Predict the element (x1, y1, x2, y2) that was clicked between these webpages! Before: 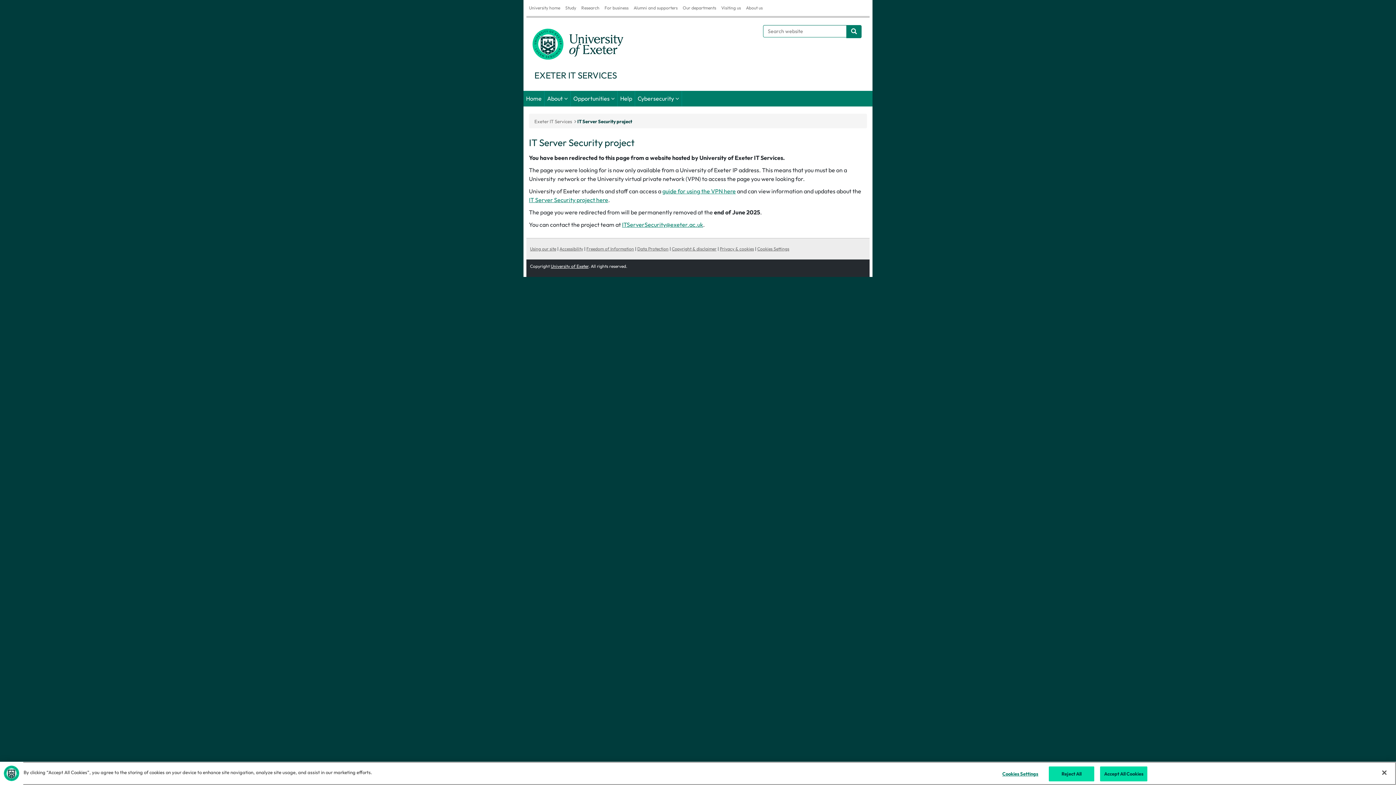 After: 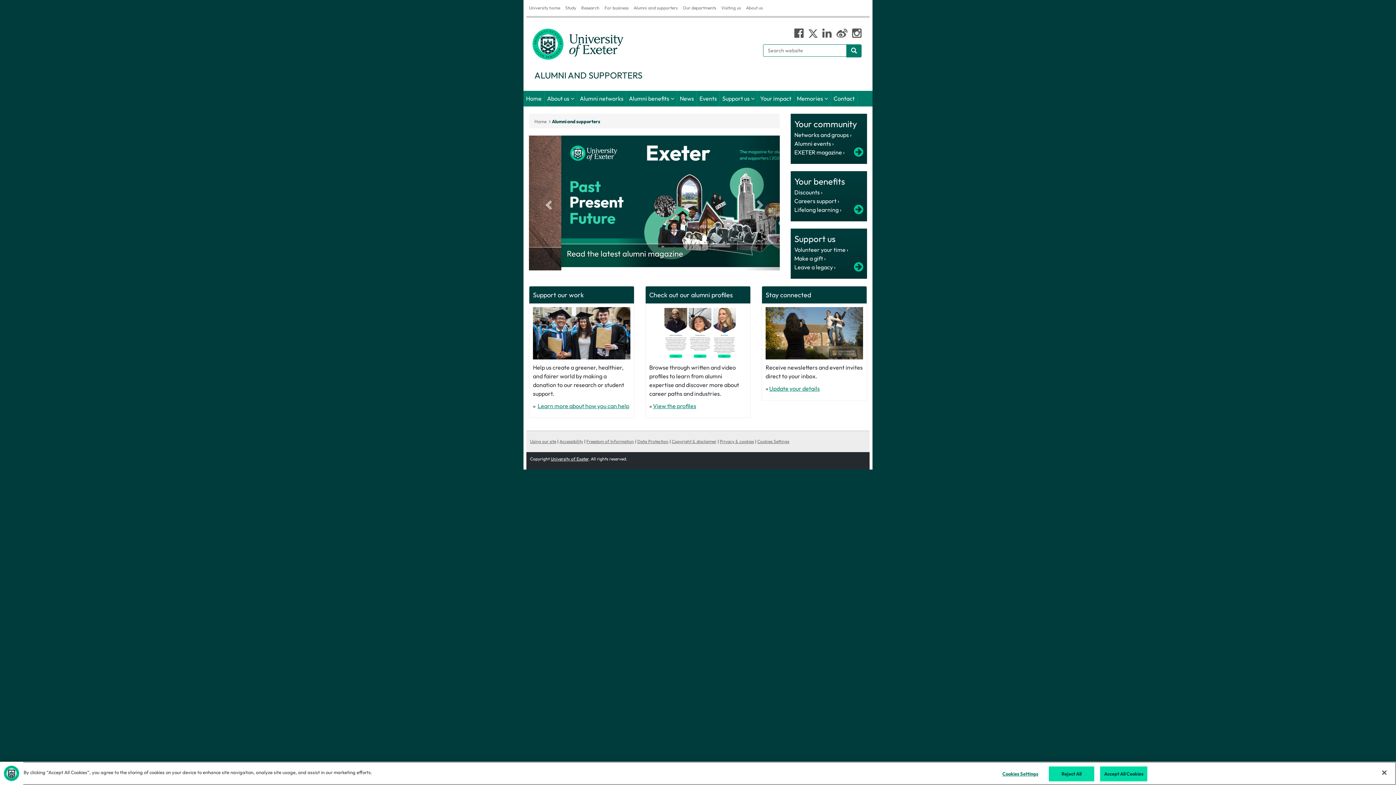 Action: label: Alumni and supporters bbox: (631, 0, 680, 16)